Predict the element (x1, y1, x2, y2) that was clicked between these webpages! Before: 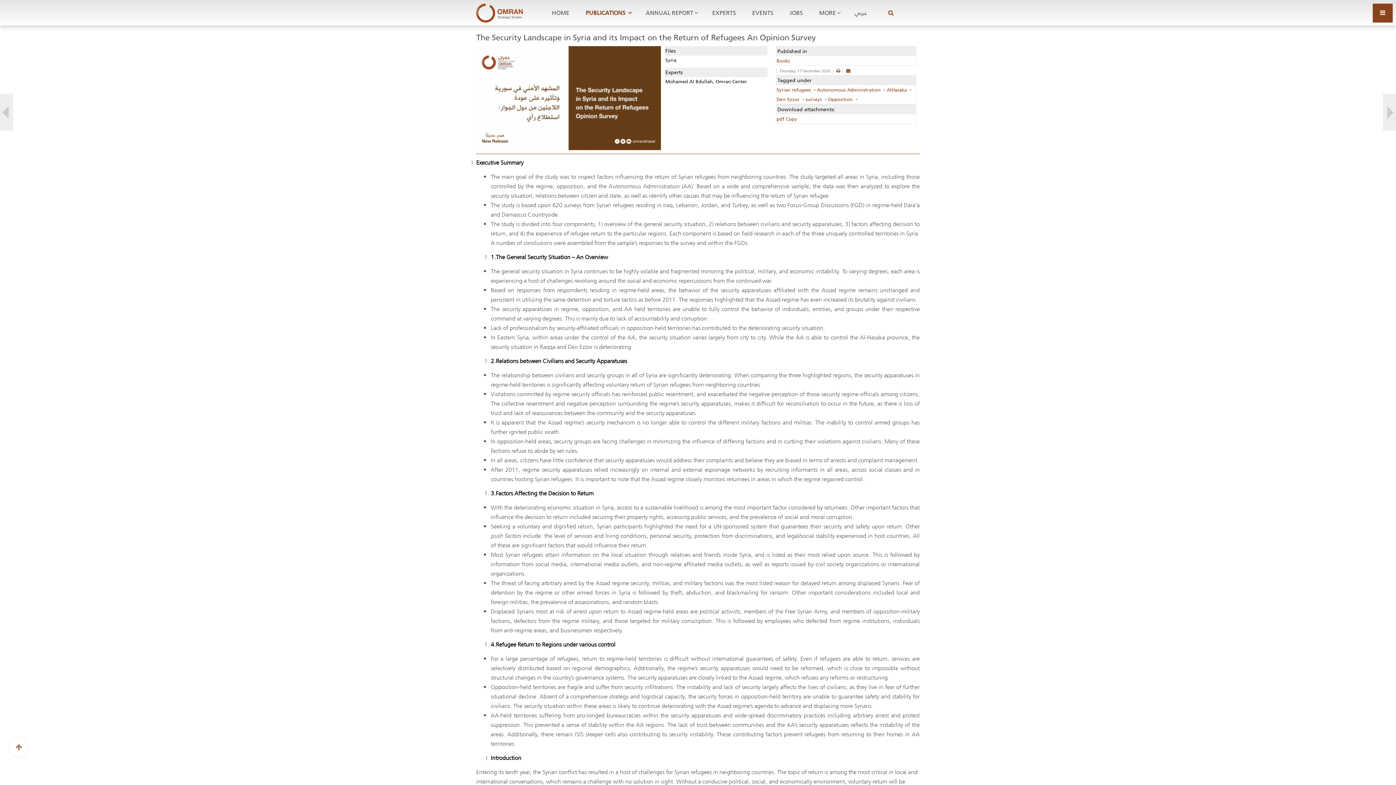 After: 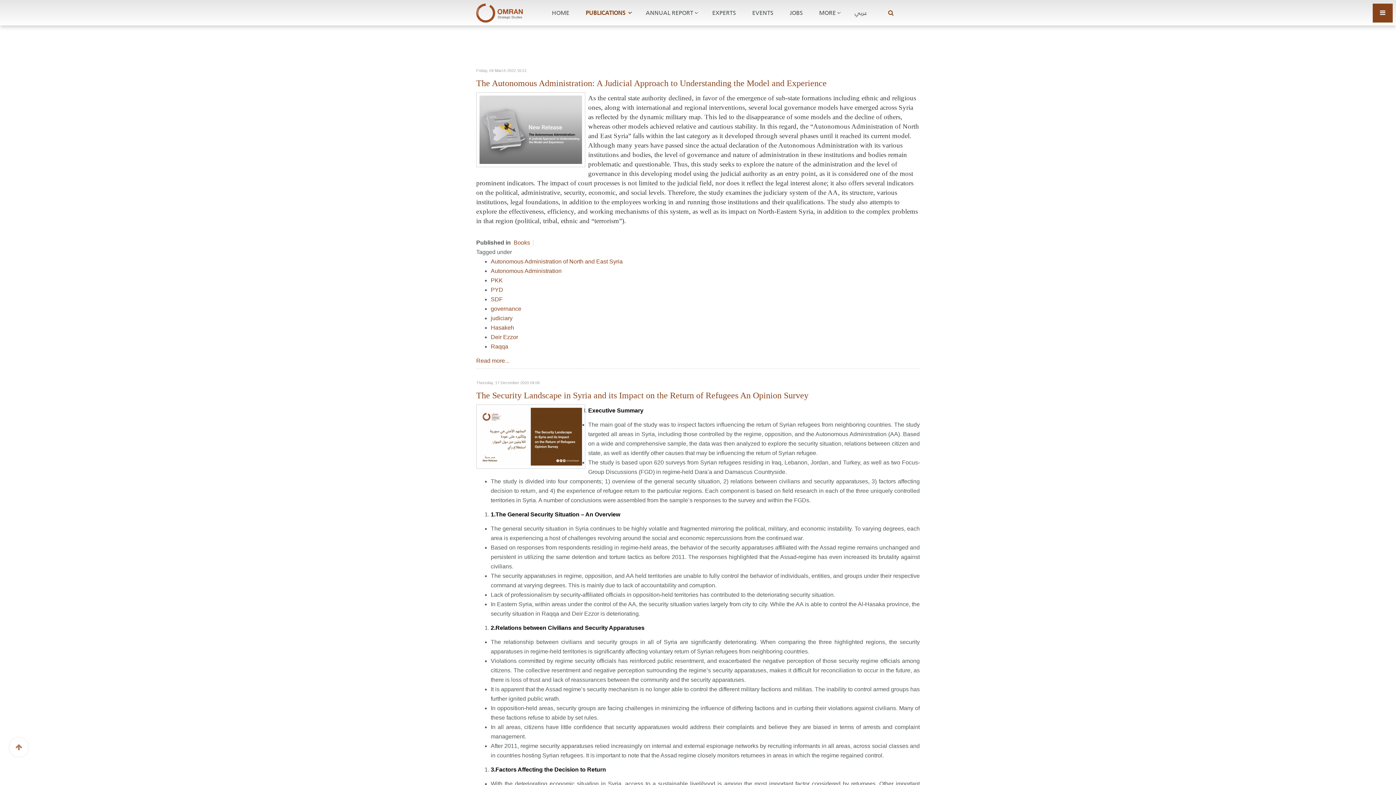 Action: bbox: (817, 86, 880, 93) label: Autonomous Administration